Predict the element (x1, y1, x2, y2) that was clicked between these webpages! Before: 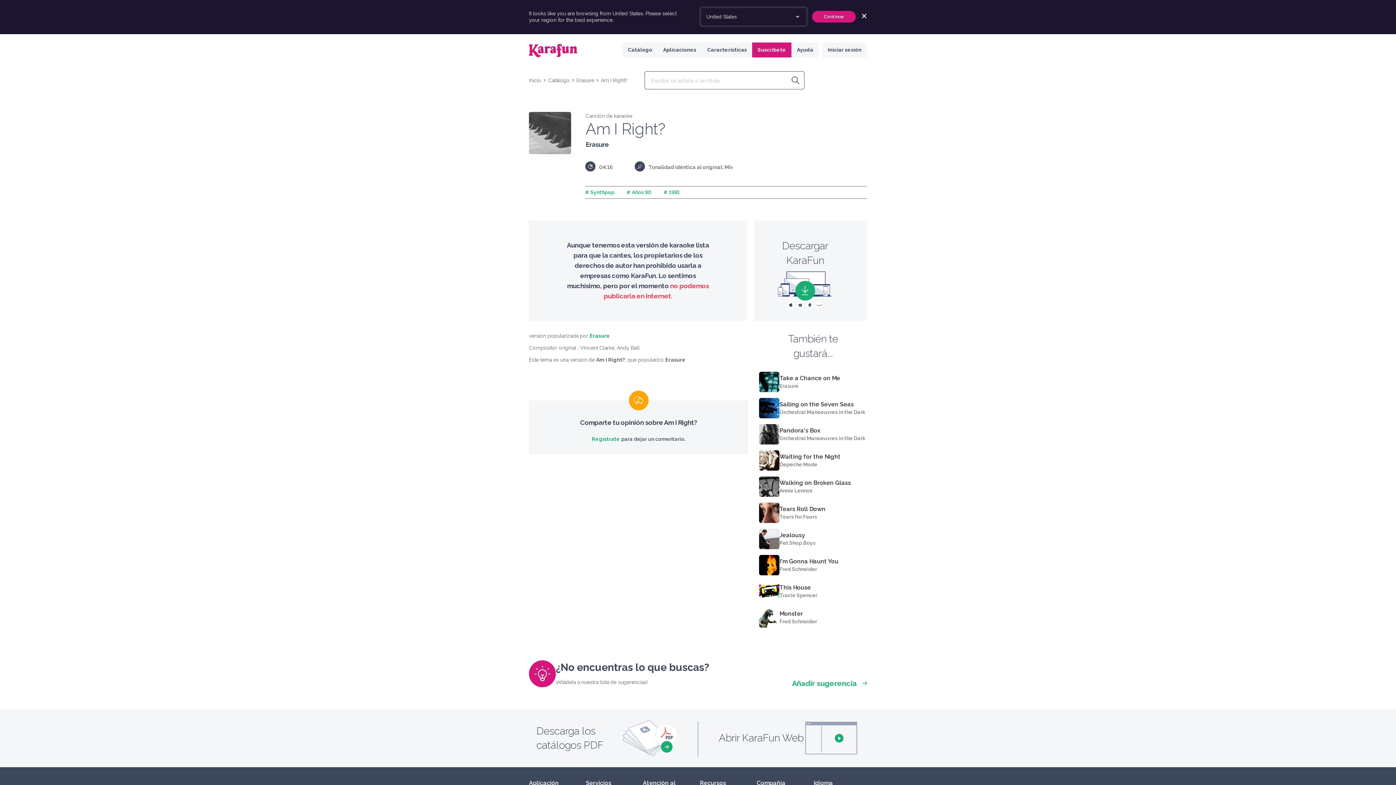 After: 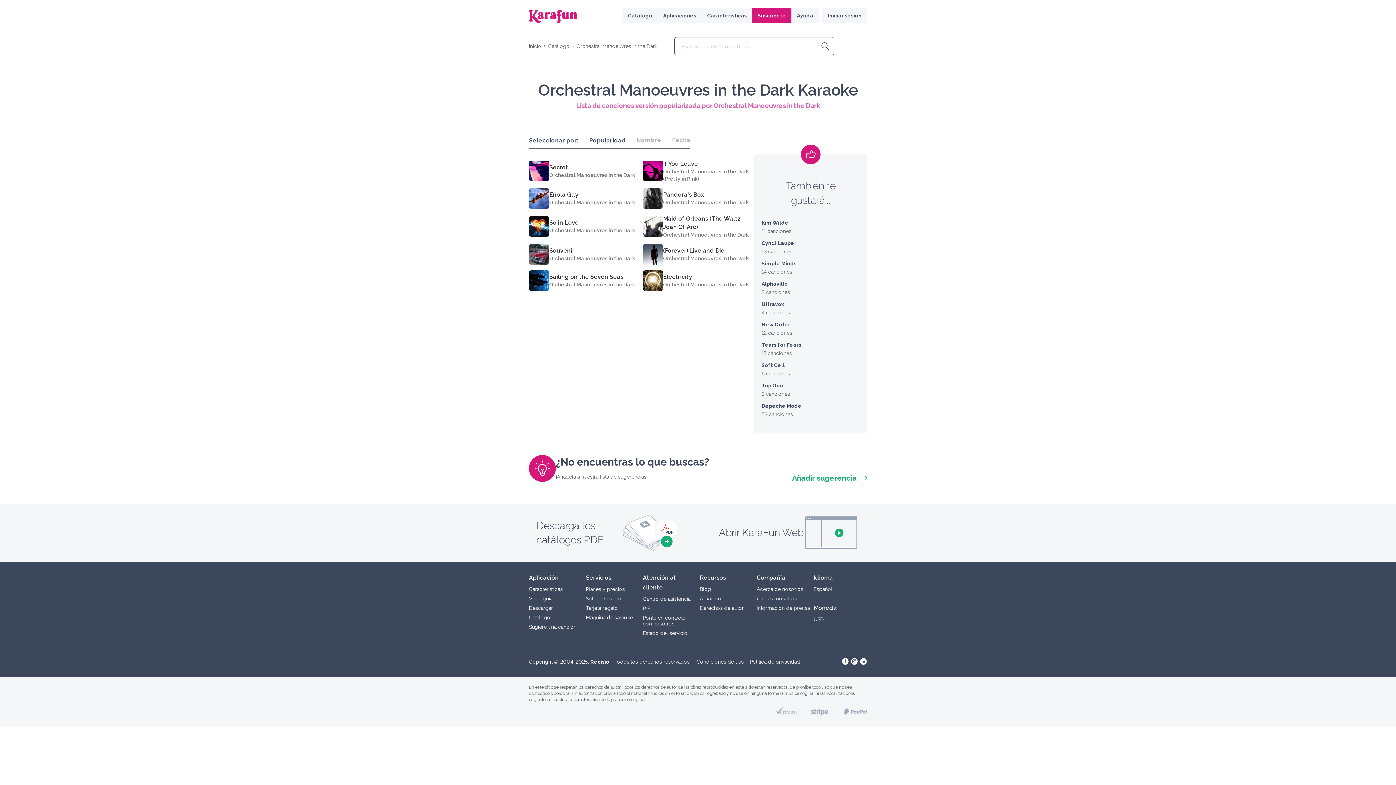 Action: label: Orchestral Manoeuvres in the Dark bbox: (779, 435, 865, 441)